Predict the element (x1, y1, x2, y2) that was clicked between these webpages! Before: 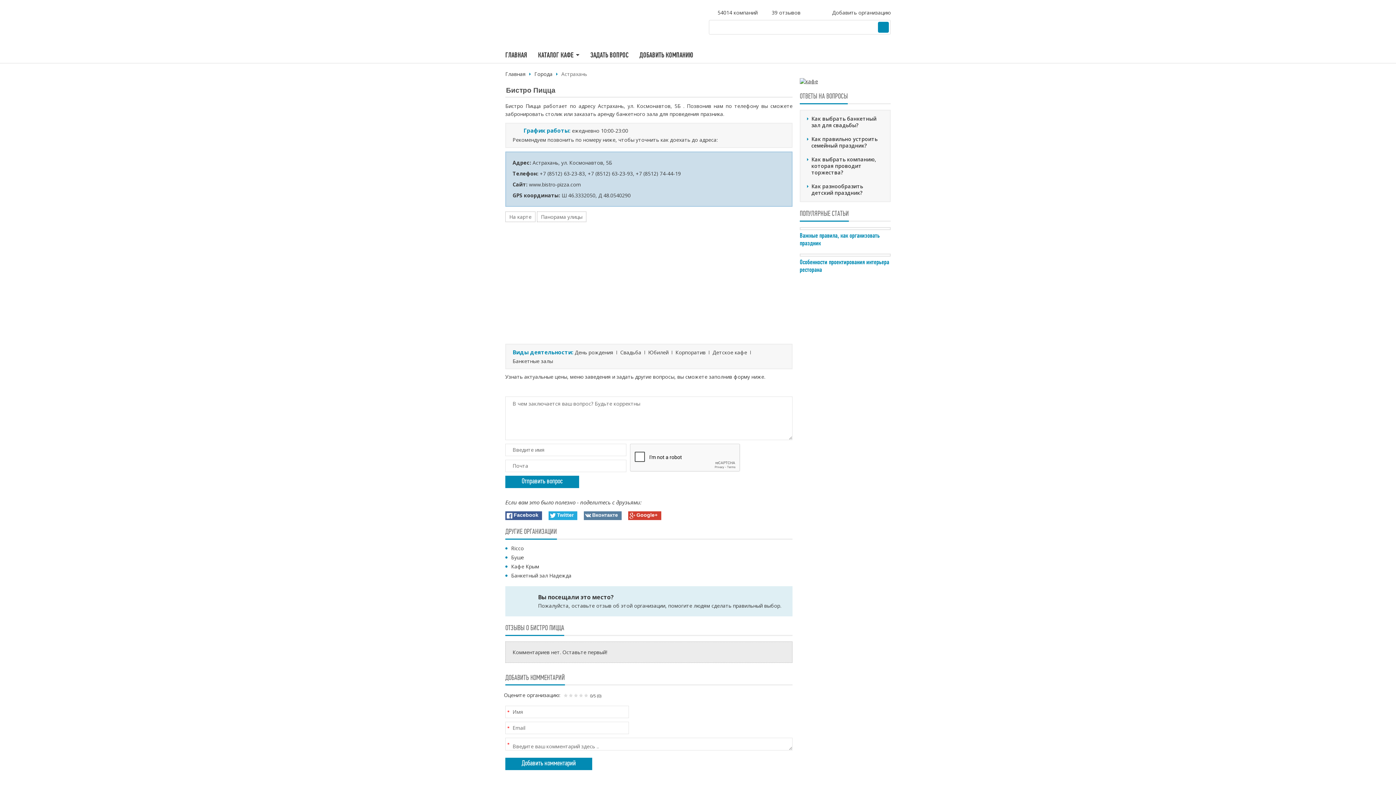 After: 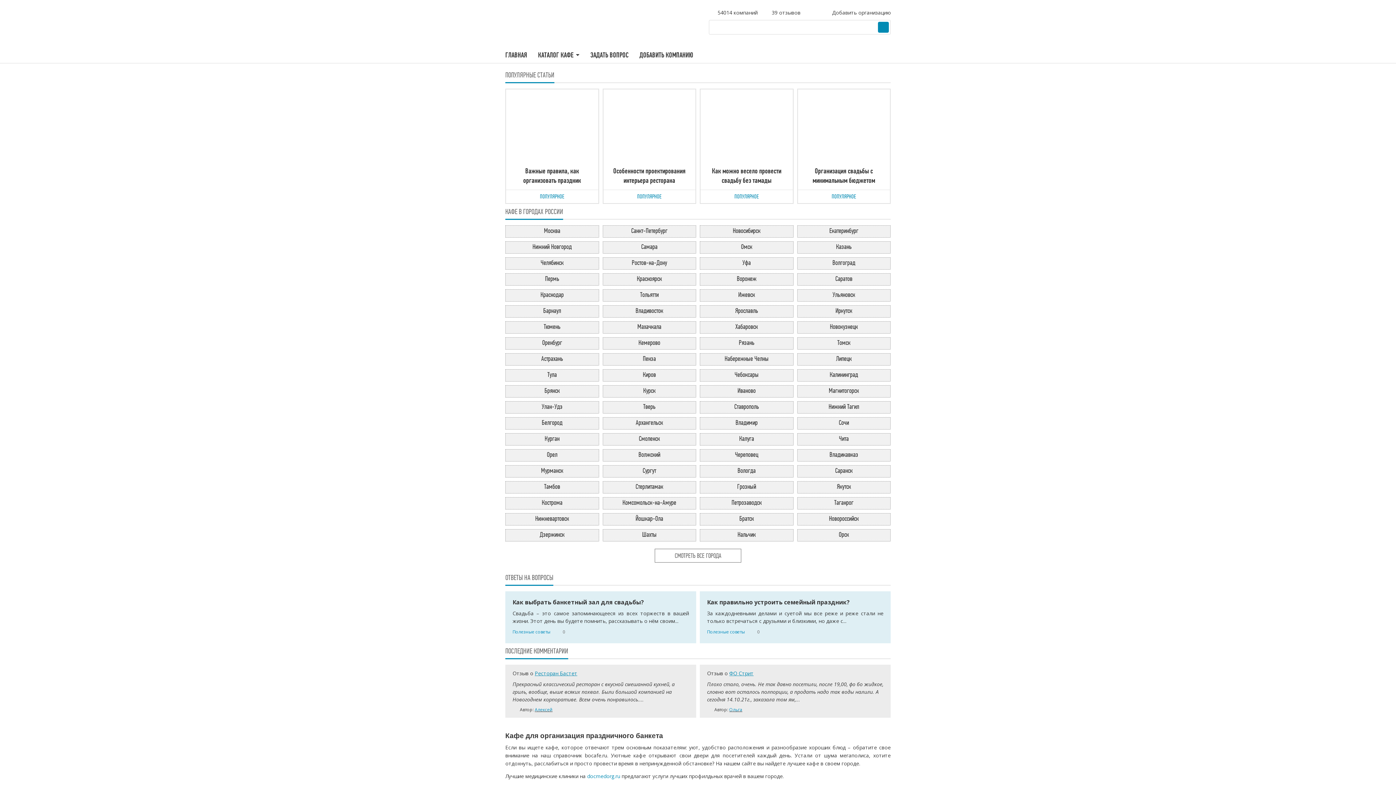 Action: bbox: (505, 18, 610, 25)